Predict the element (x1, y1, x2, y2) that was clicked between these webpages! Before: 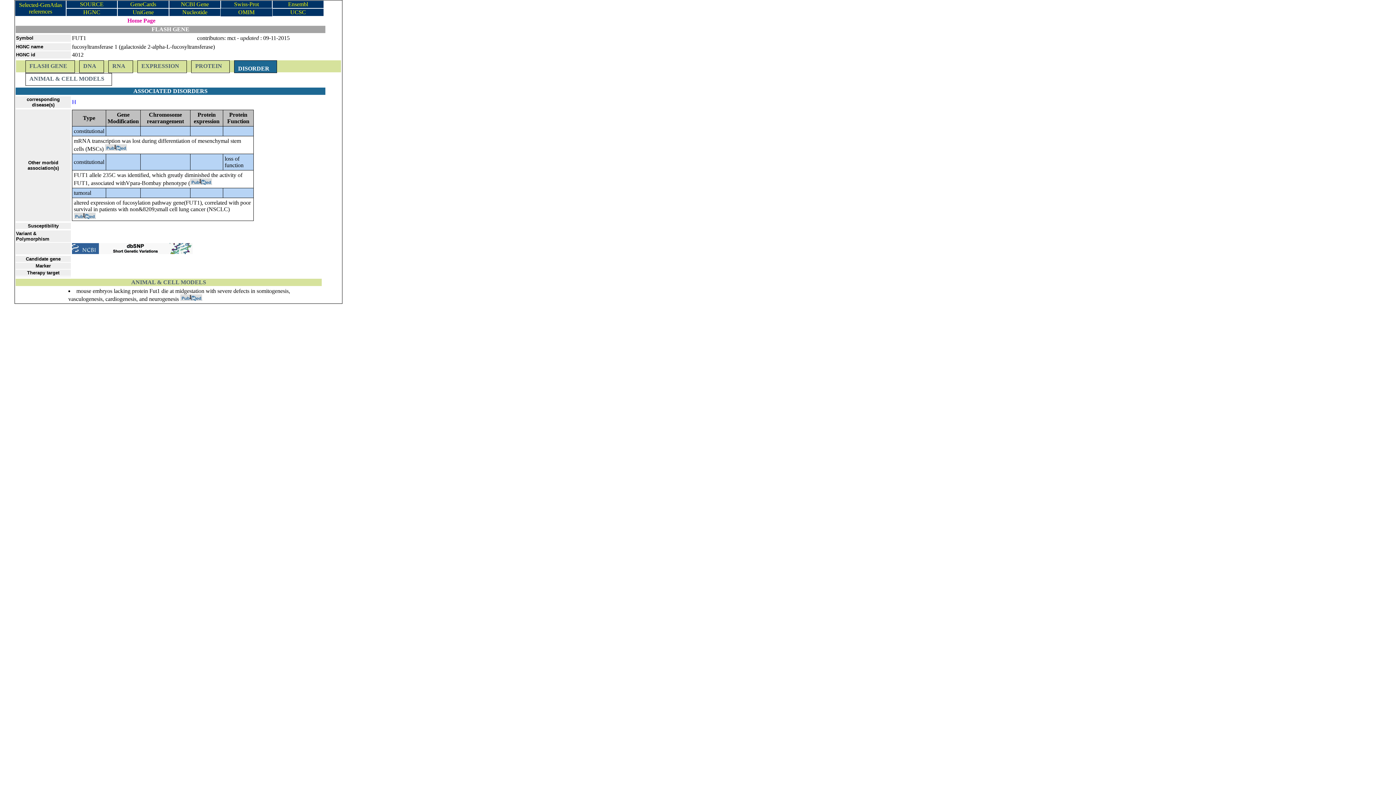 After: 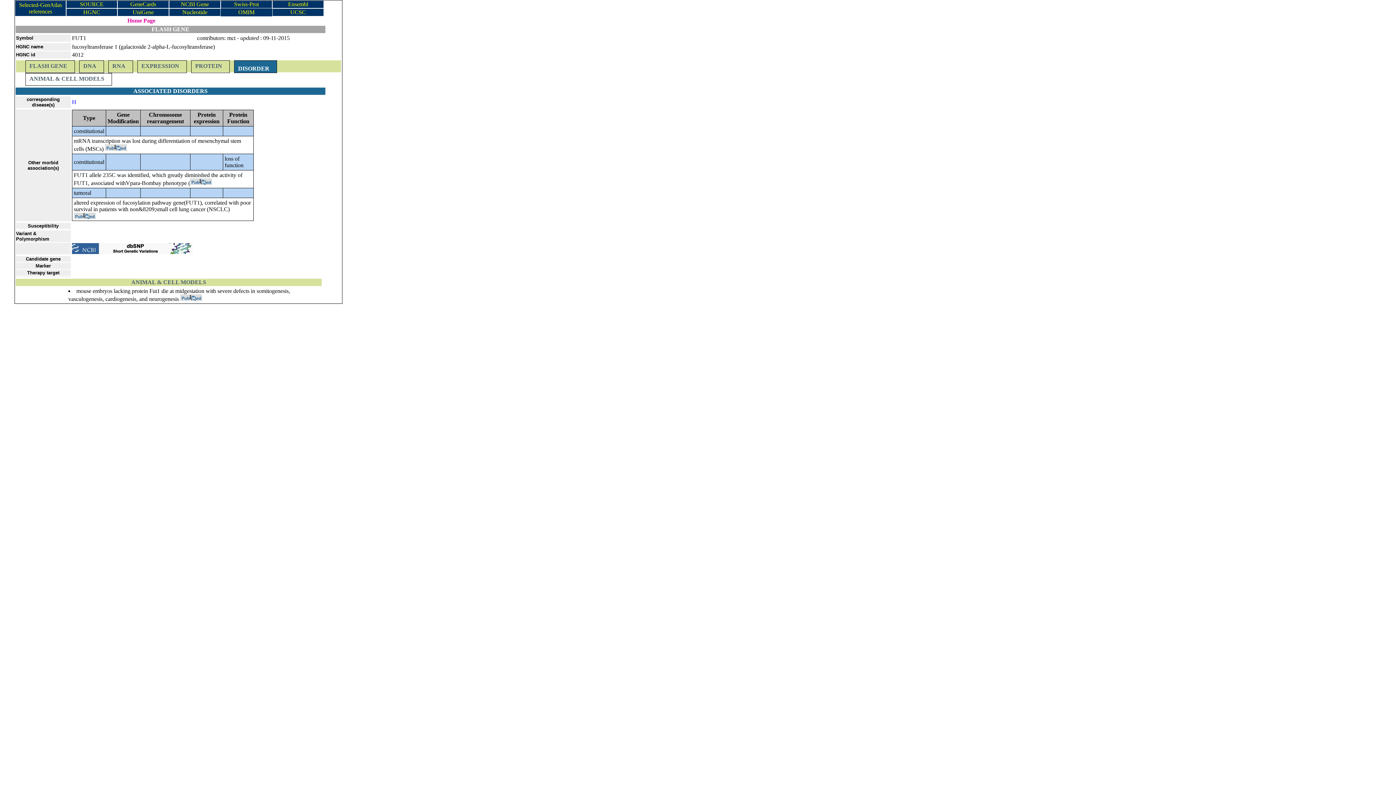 Action: bbox: (73, 214, 95, 220)